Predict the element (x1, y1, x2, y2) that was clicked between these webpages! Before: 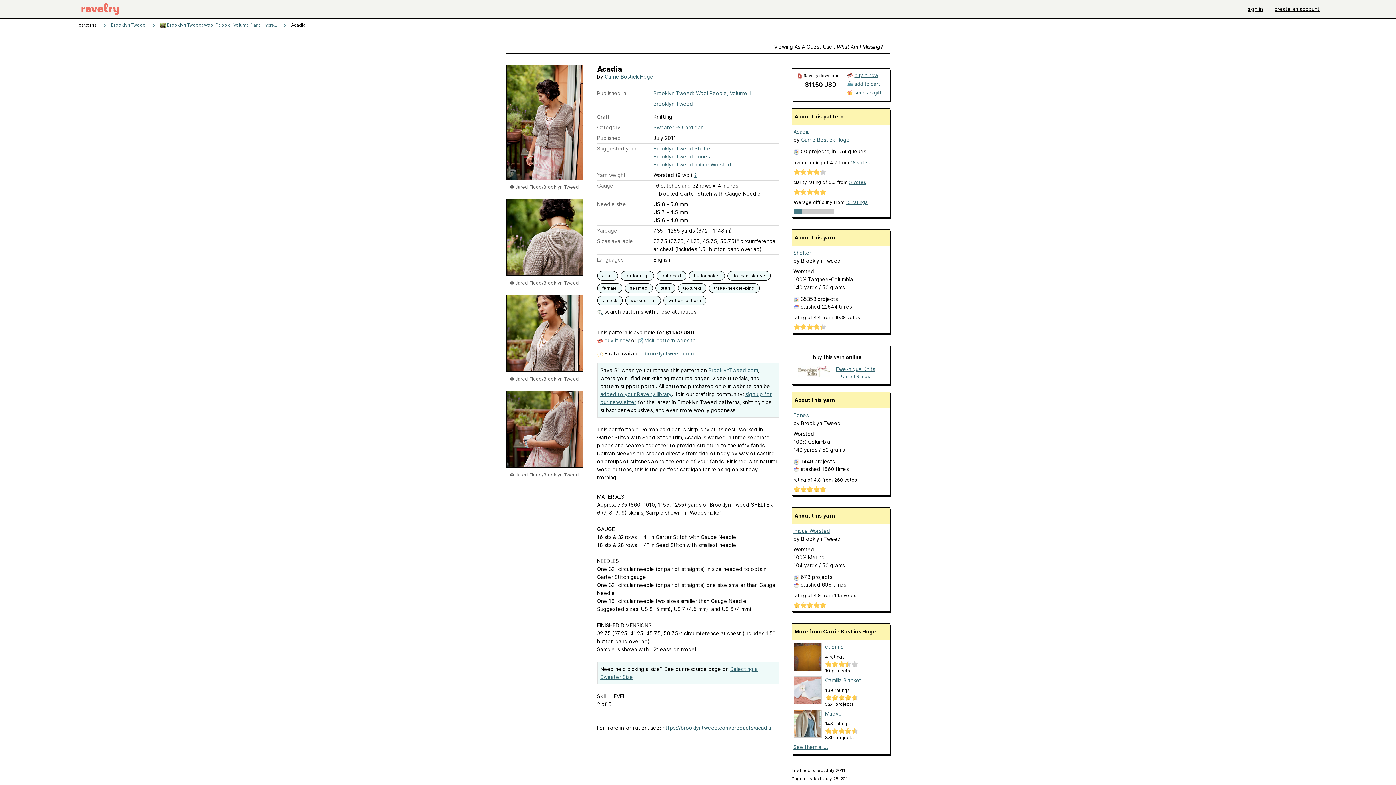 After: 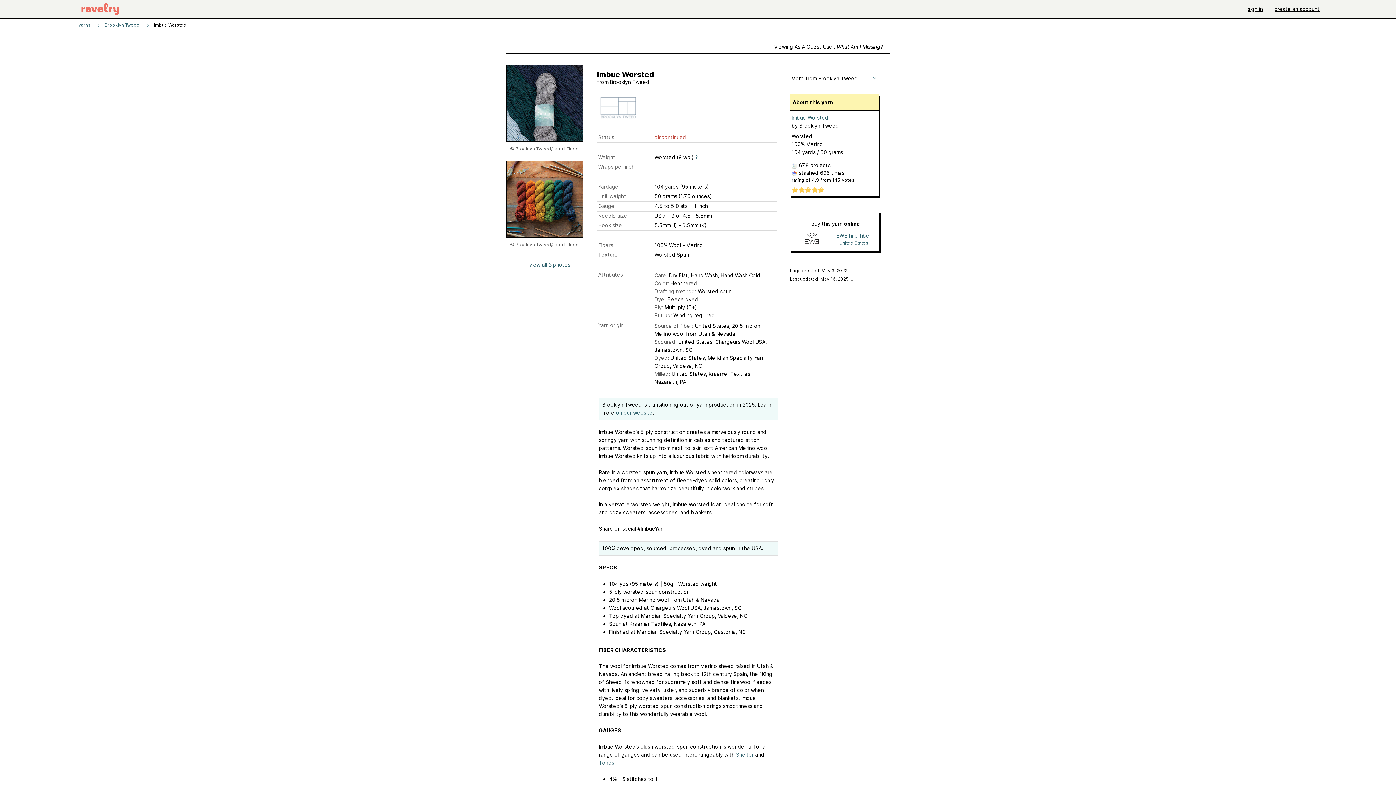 Action: label: Brooklyn Tweed Imbue Worsted bbox: (653, 161, 731, 167)